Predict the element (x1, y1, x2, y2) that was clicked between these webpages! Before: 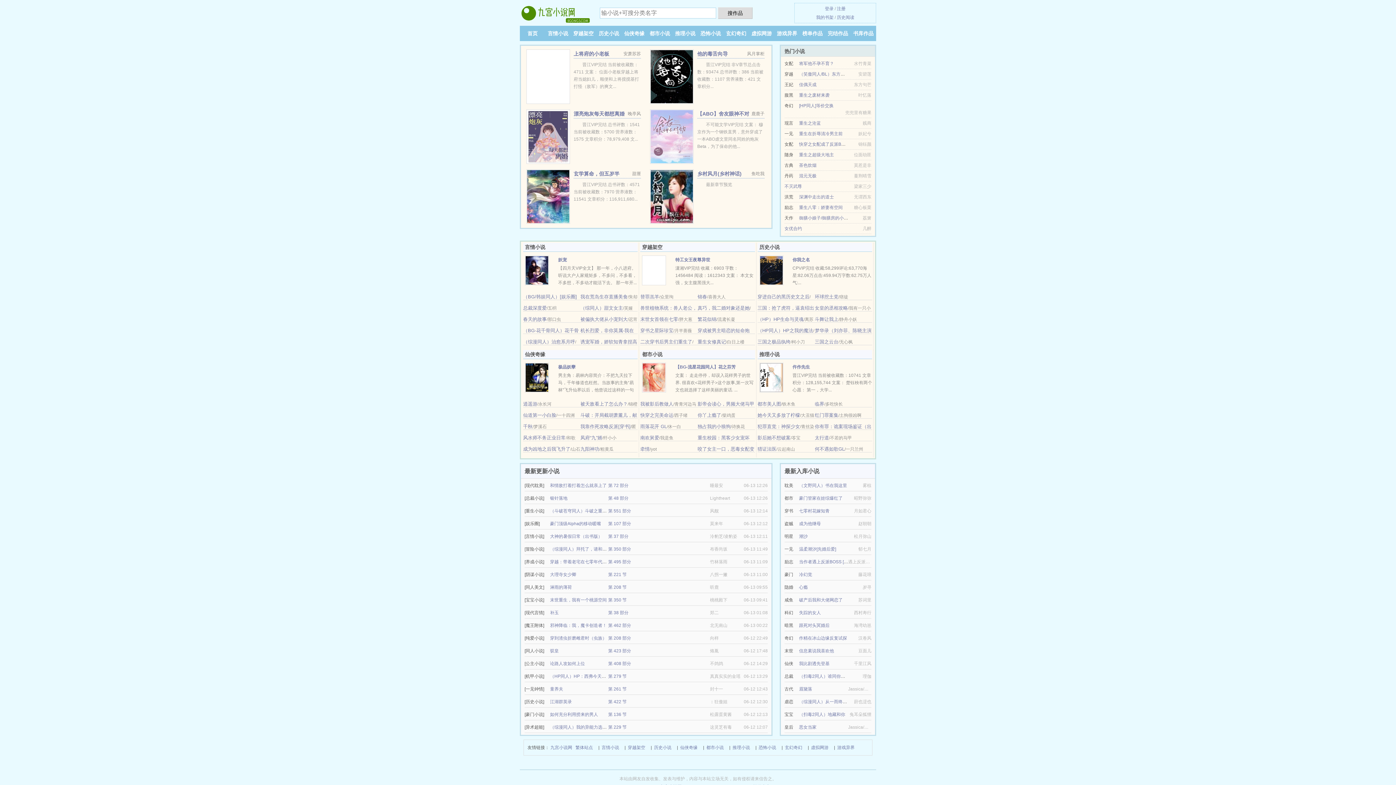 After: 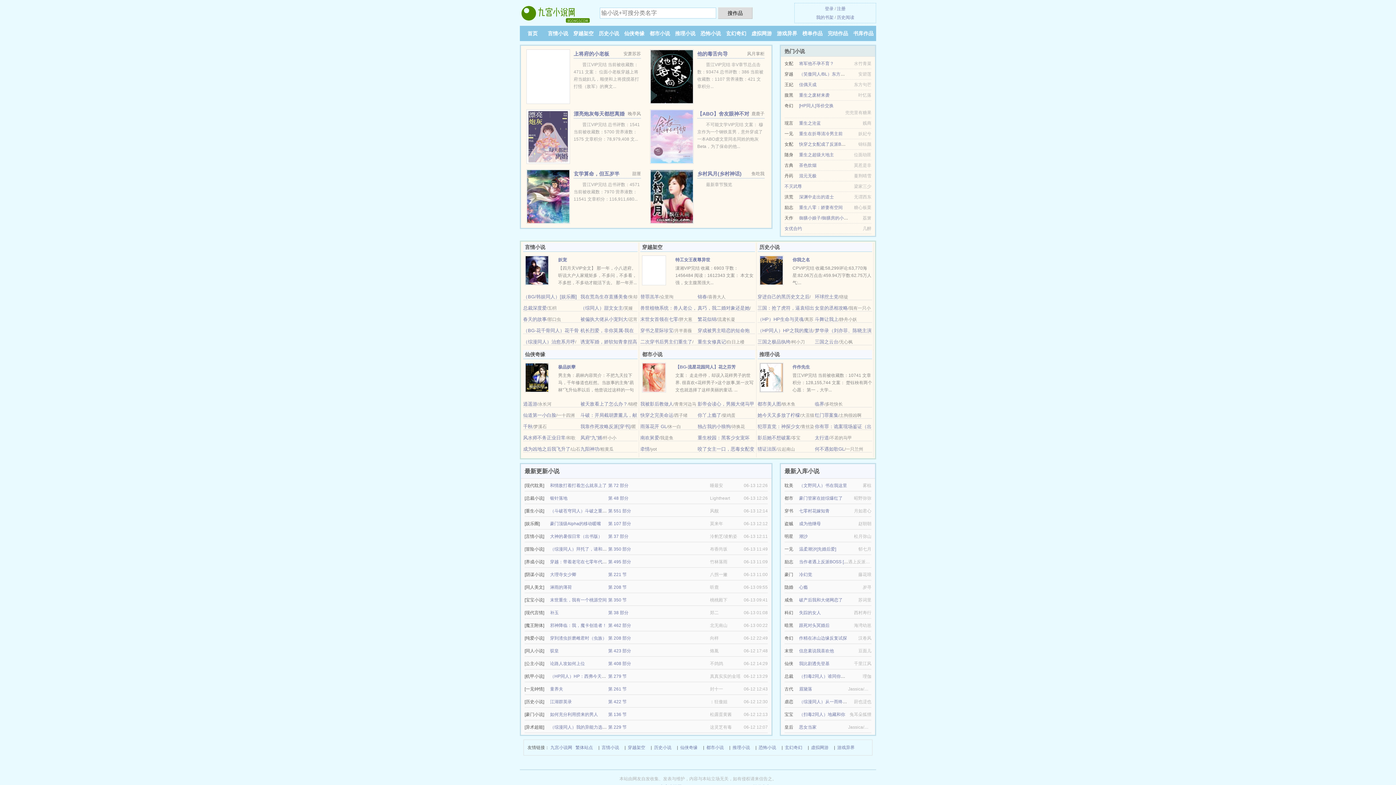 Action: bbox: (799, 496, 842, 501) label: 豪门管家在娃综爆红了